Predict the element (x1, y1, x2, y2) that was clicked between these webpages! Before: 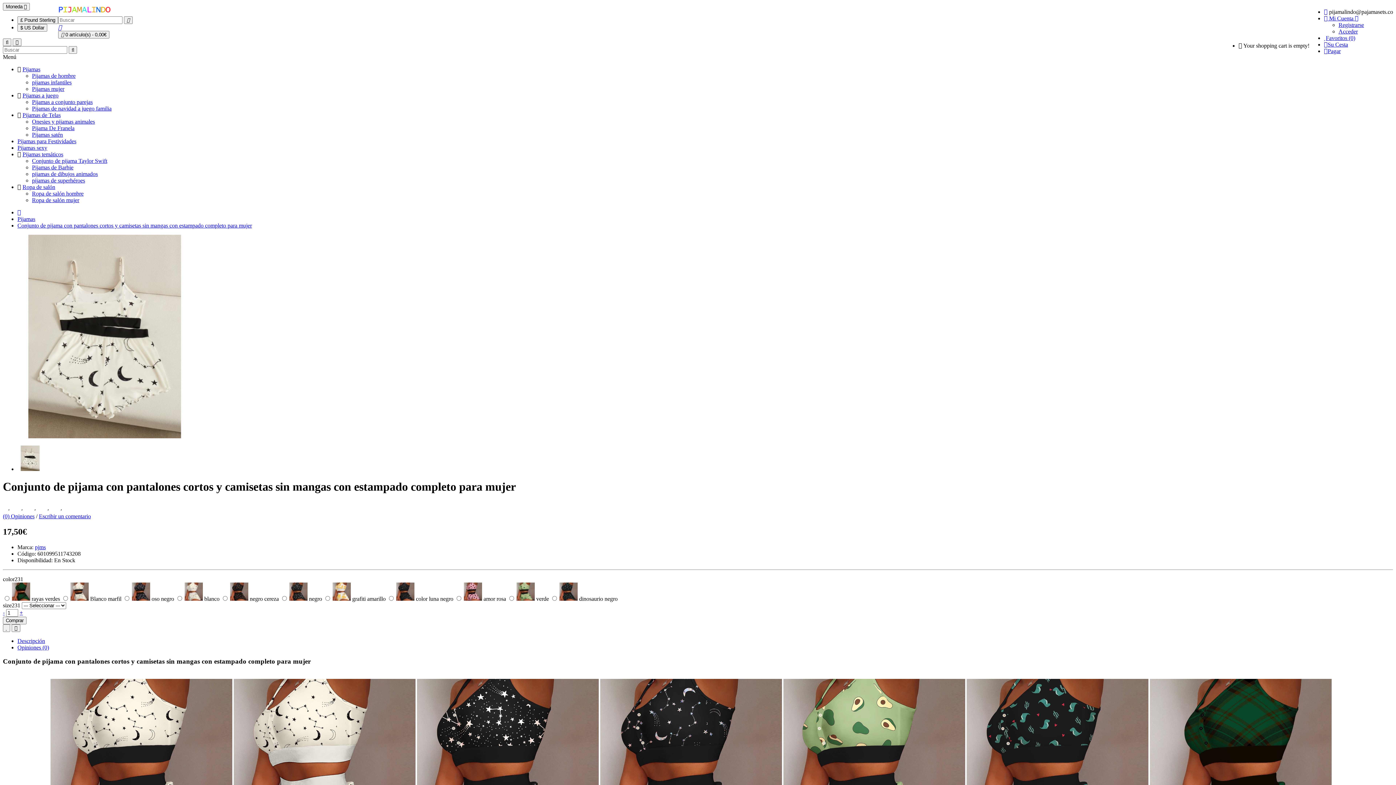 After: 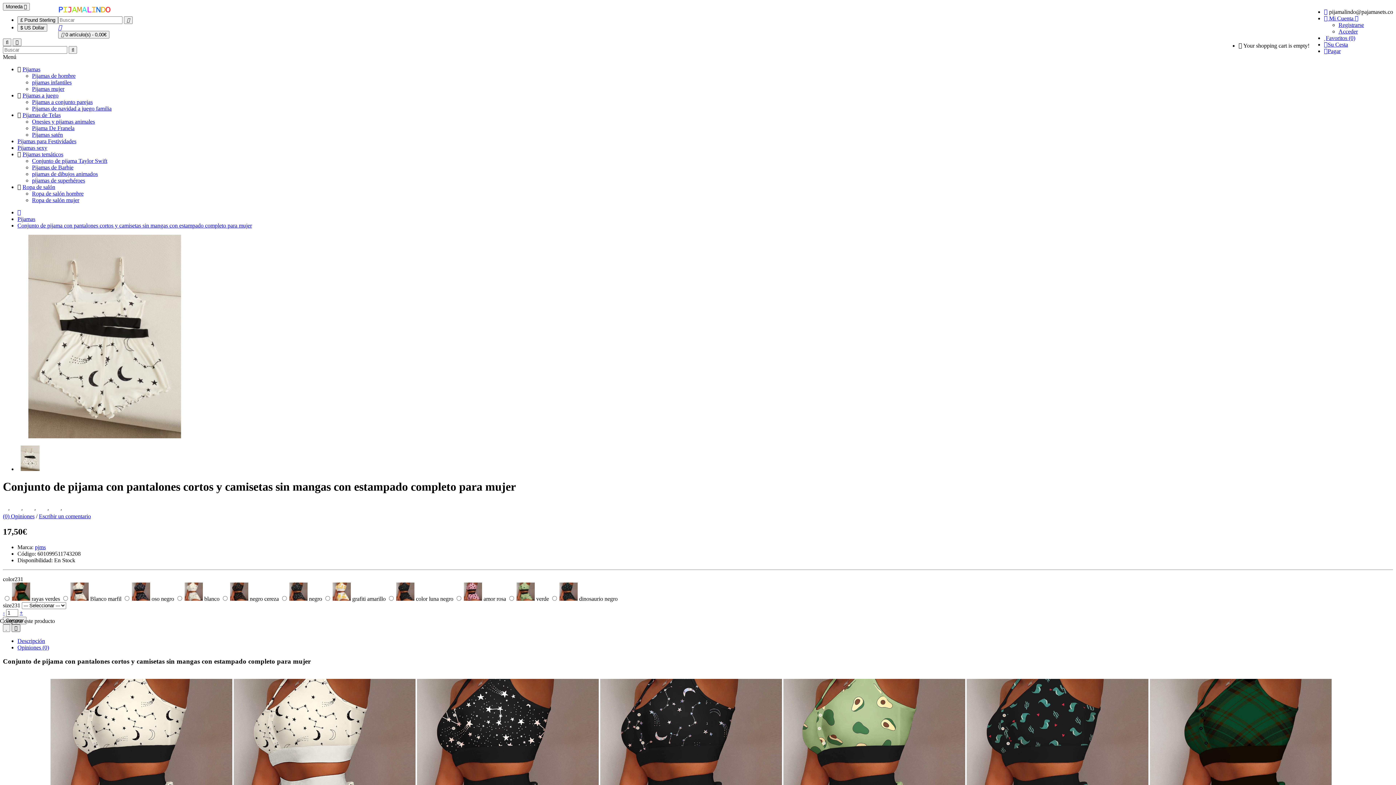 Action: bbox: (11, 624, 20, 632)